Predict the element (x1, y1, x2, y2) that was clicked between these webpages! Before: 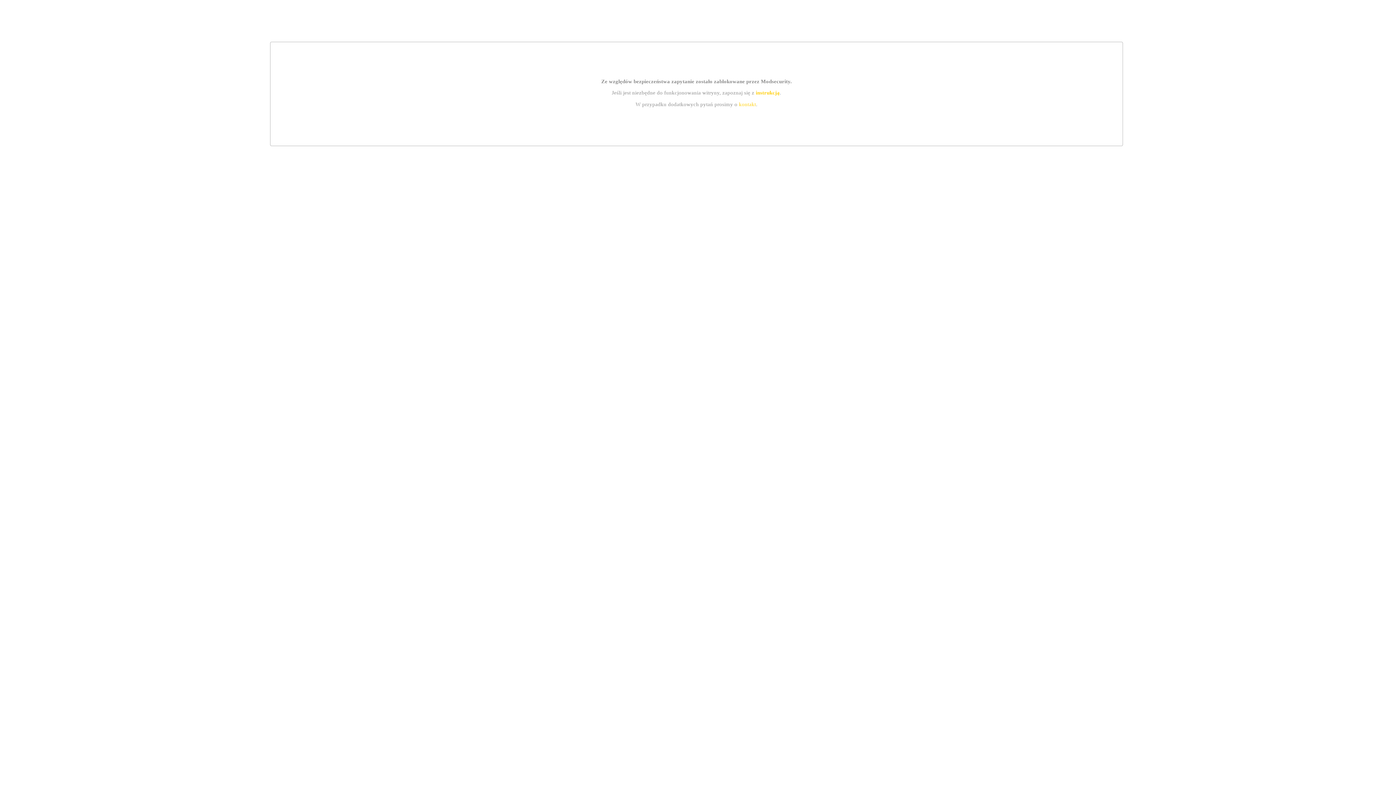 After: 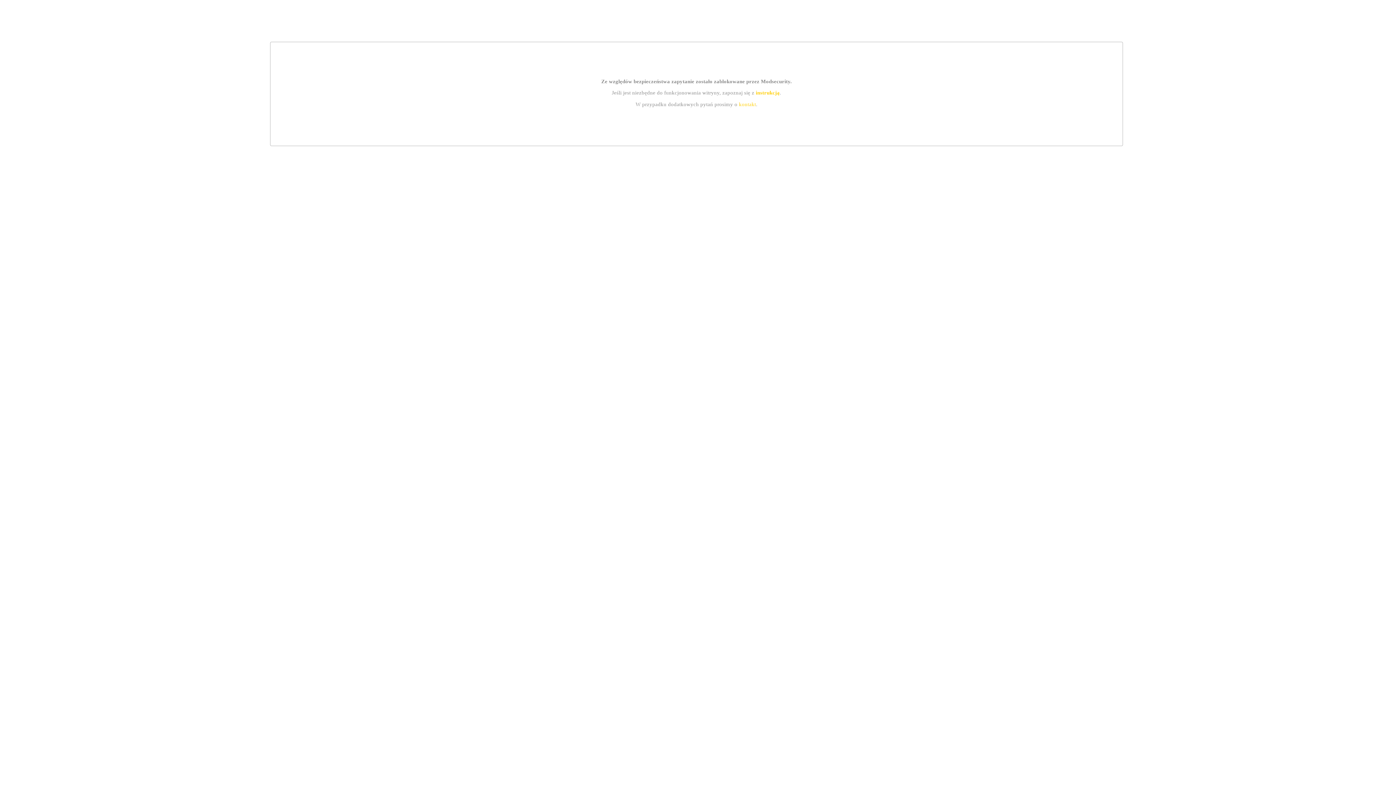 Action: label: instrukcją bbox: (755, 89, 779, 95)